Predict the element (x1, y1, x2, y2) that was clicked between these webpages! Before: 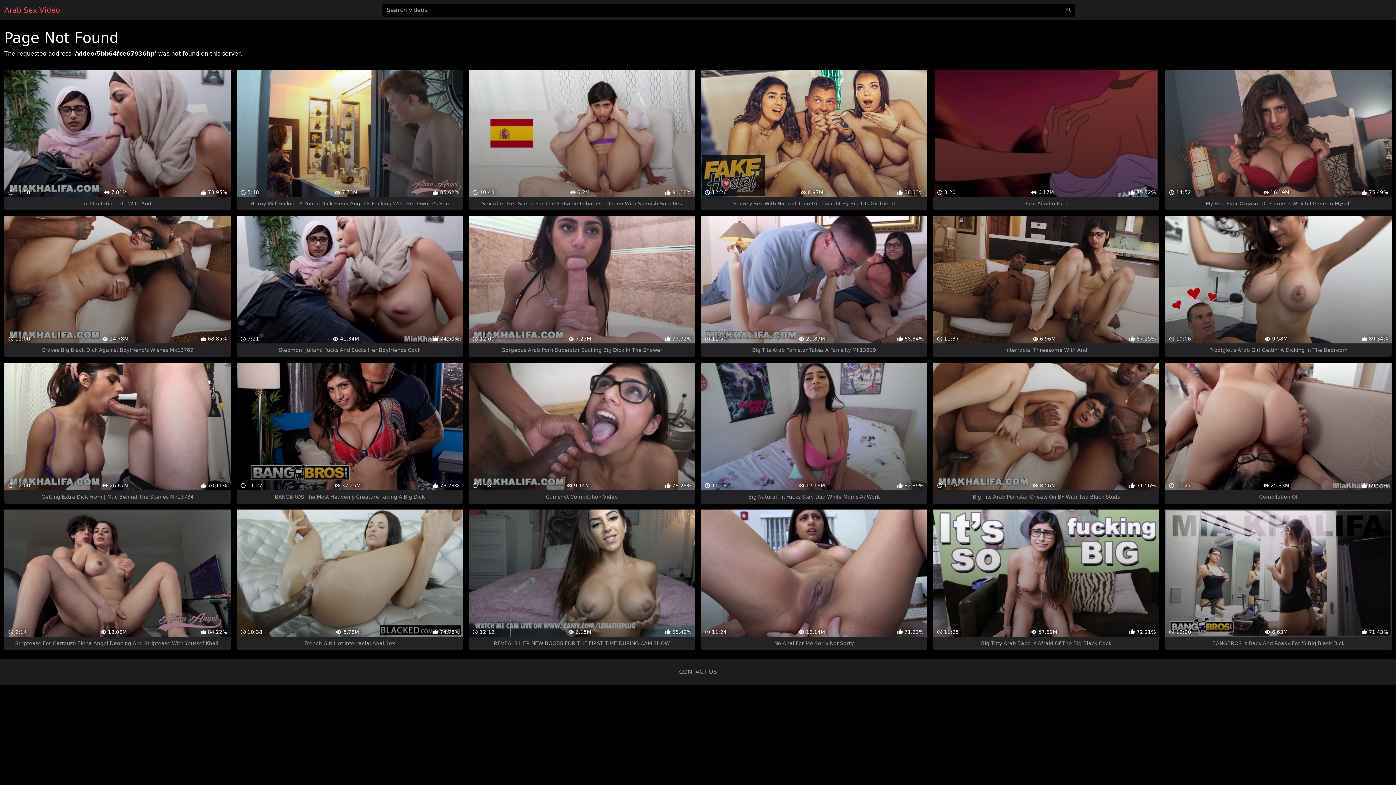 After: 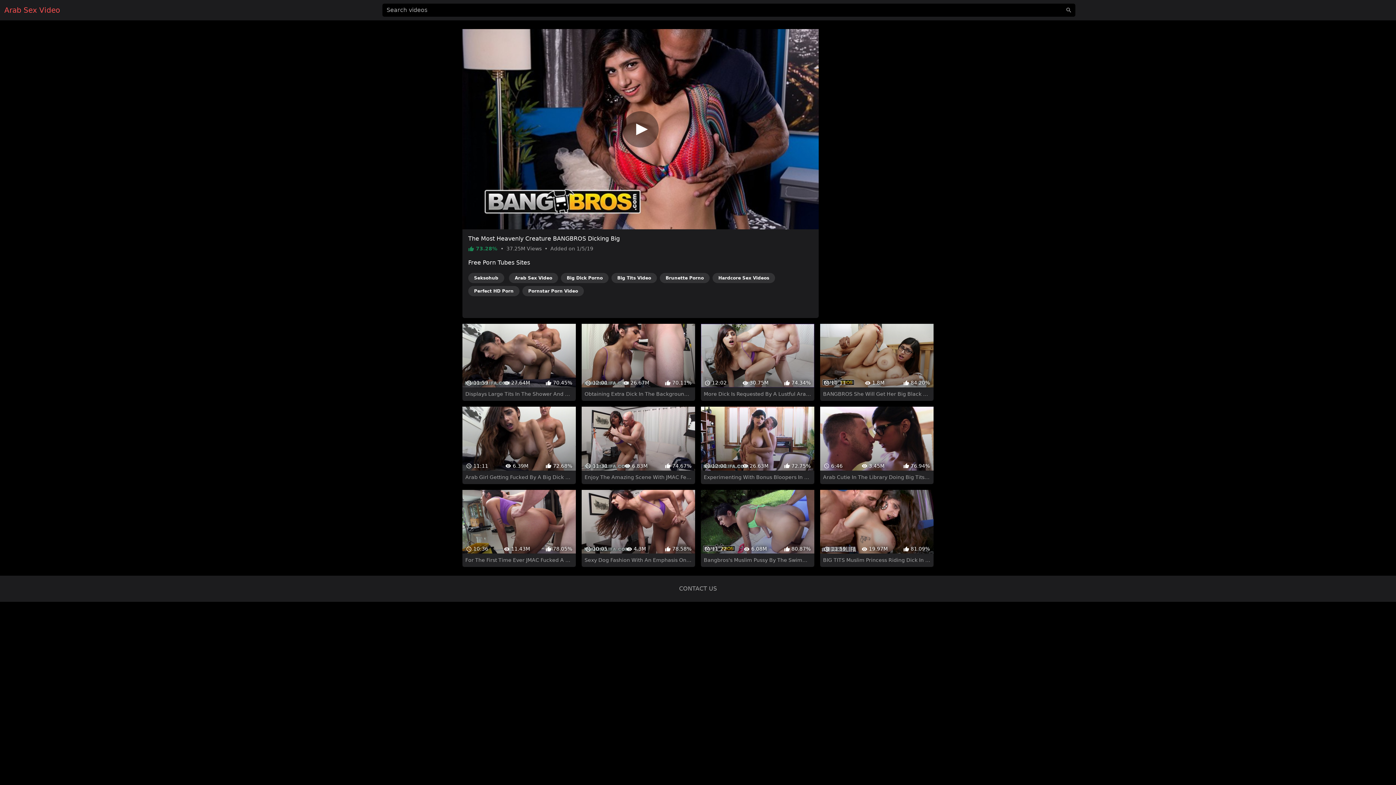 Action: label:  11:27
 37.25M
 73.28%
BANGBROS The Most Heavenly Creature Taking A Big Dick bbox: (236, 363, 463, 503)